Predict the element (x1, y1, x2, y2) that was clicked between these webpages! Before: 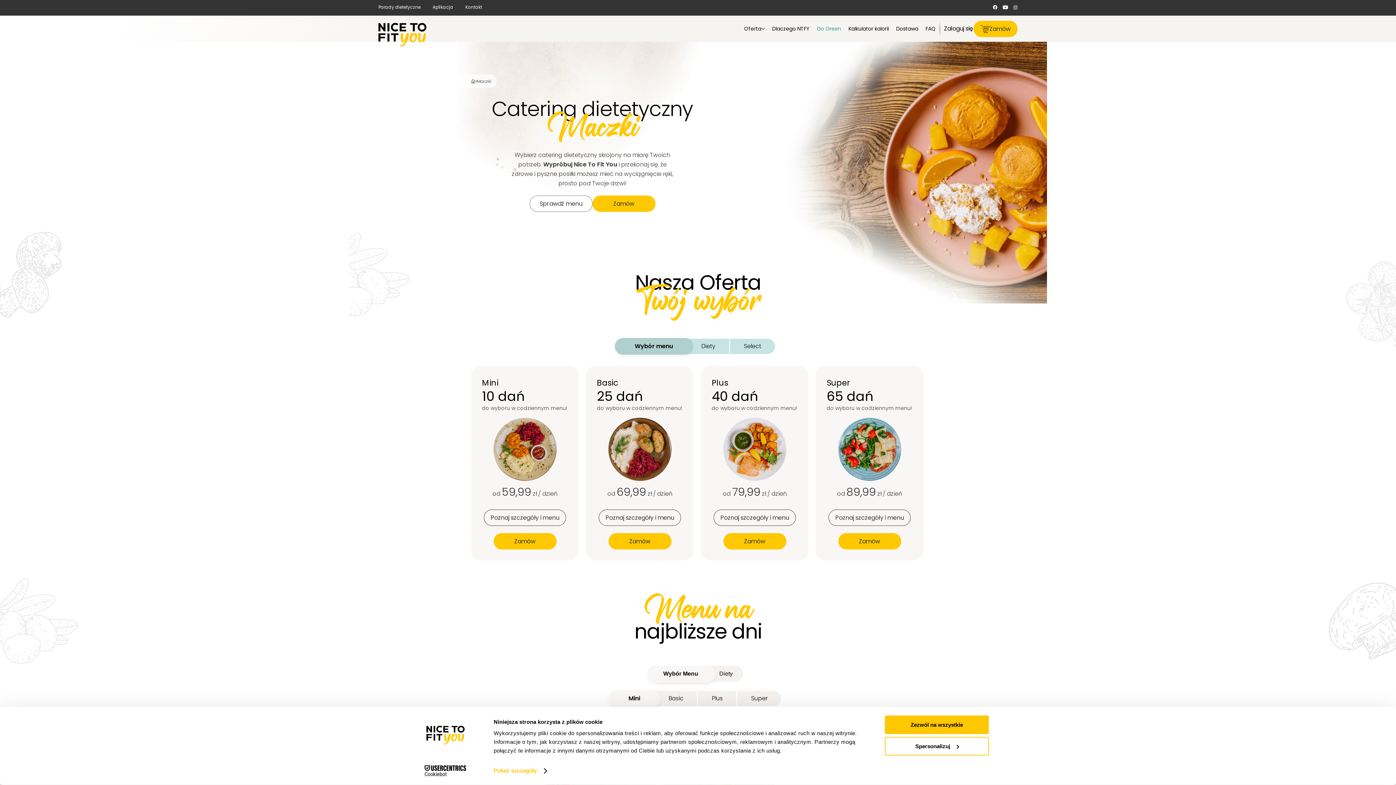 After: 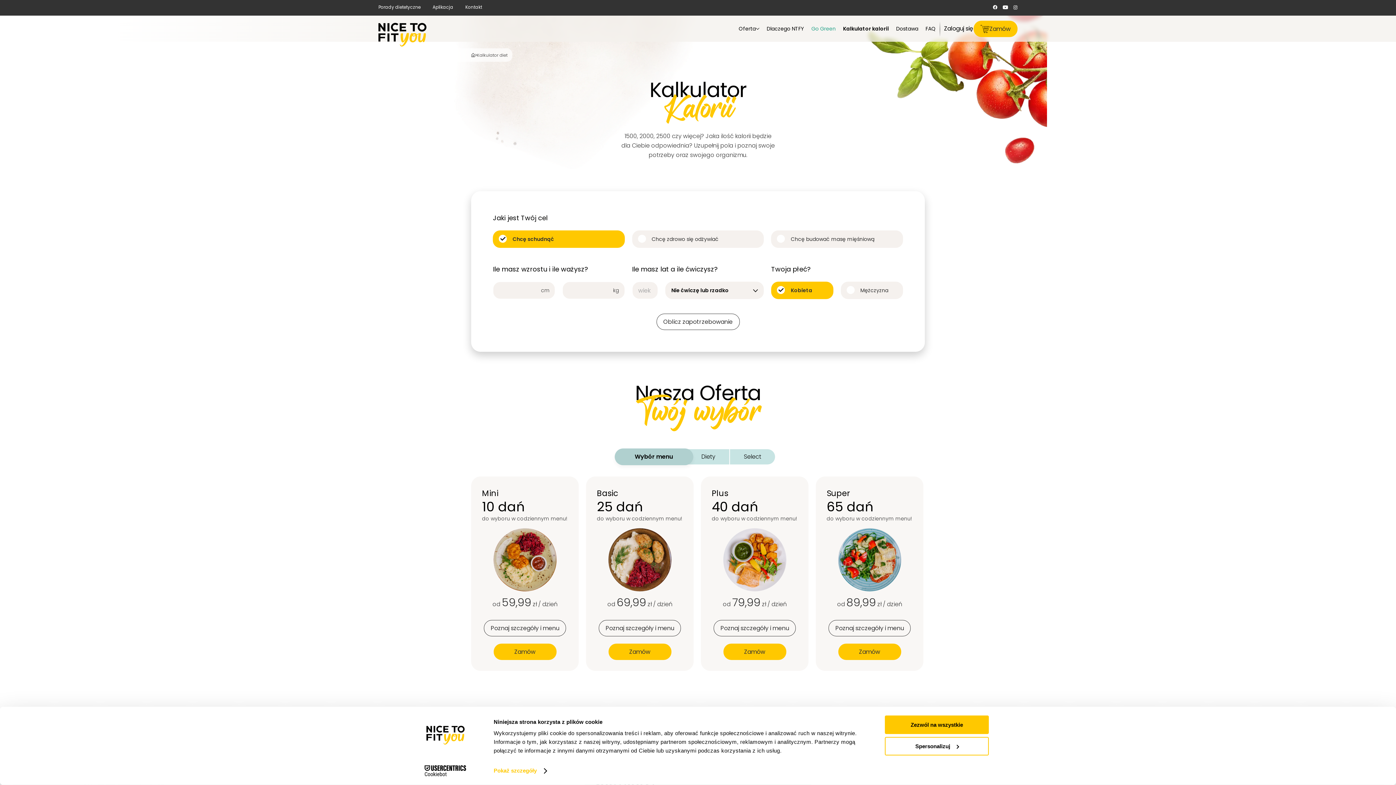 Action: bbox: (845, 18, 892, 38) label: Kalkulator kalorii